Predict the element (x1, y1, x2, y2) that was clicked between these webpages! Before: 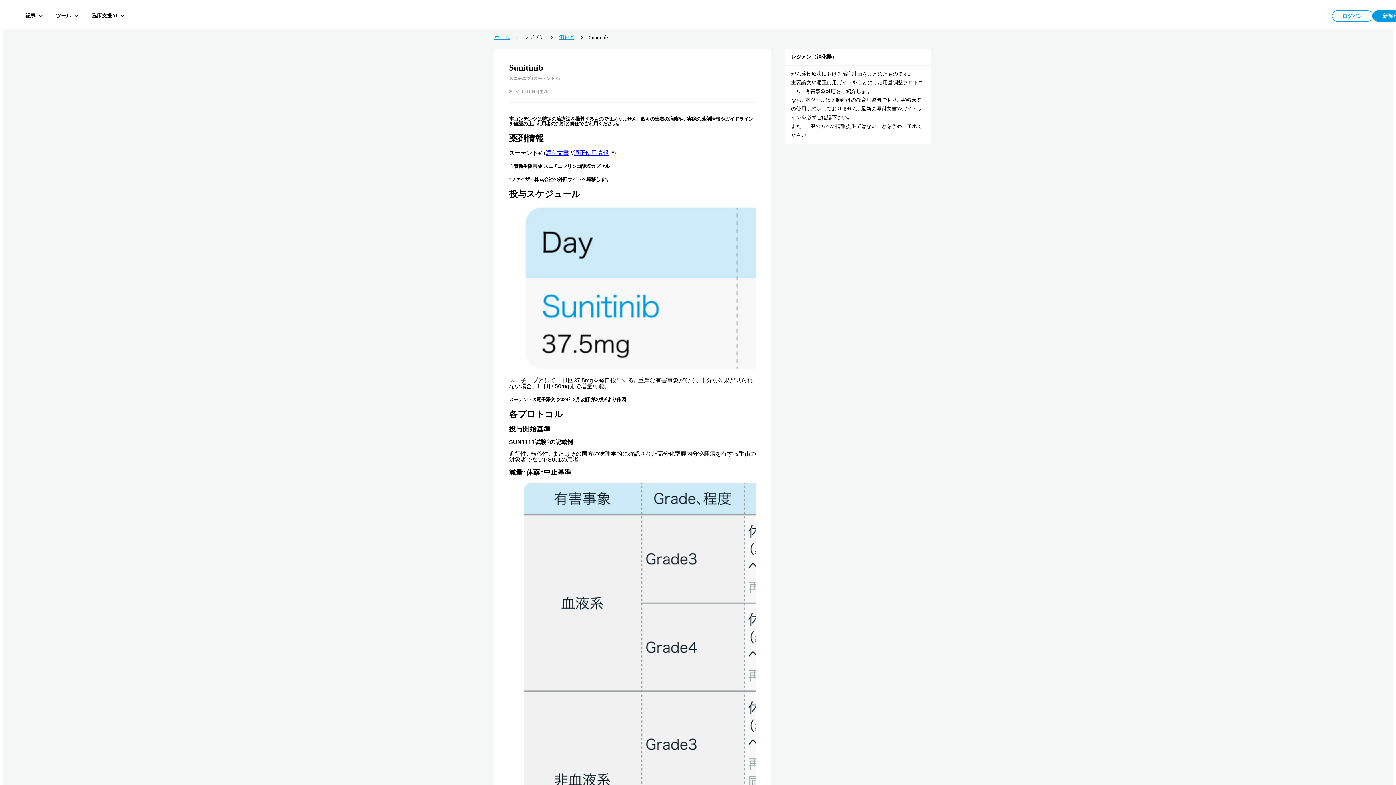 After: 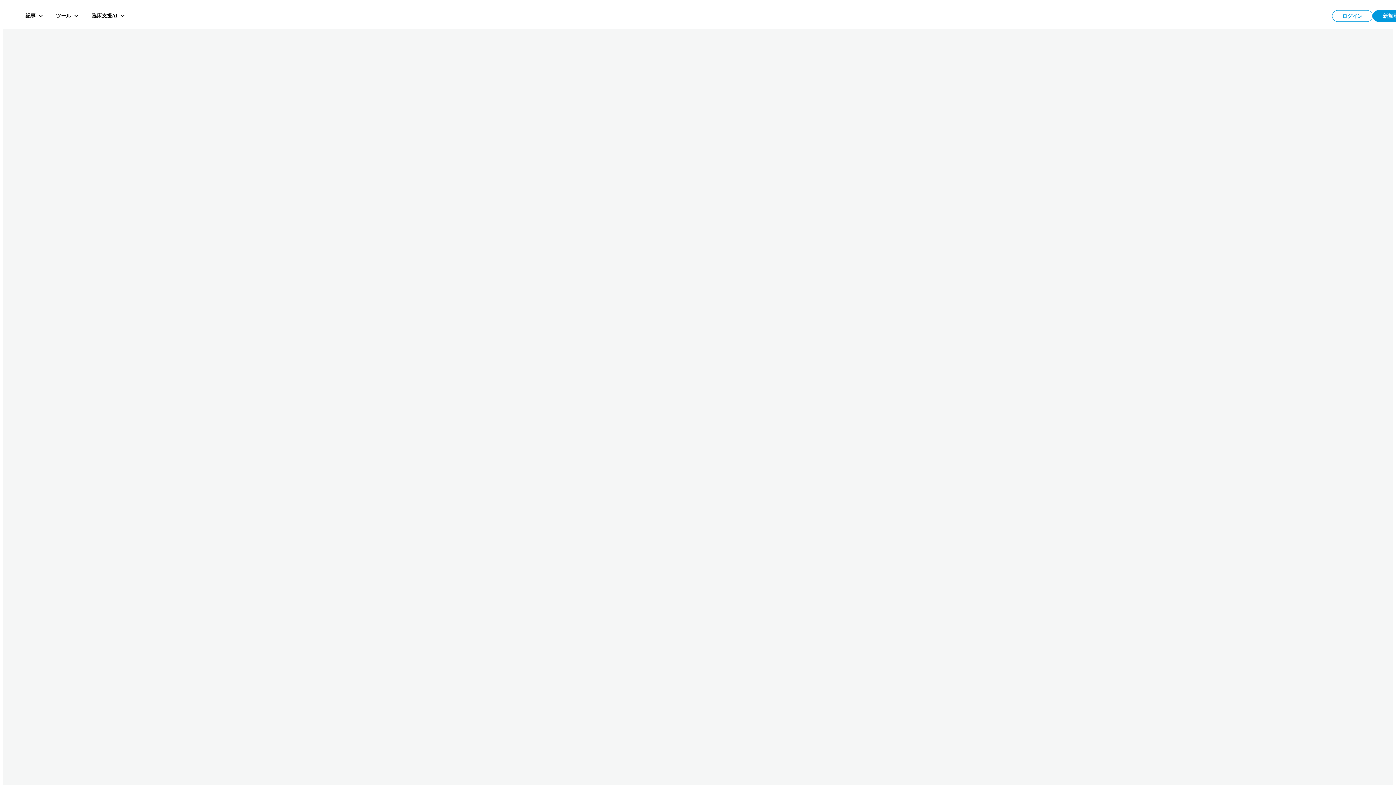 Action: label: 消化器 bbox: (559, 34, 574, 40)